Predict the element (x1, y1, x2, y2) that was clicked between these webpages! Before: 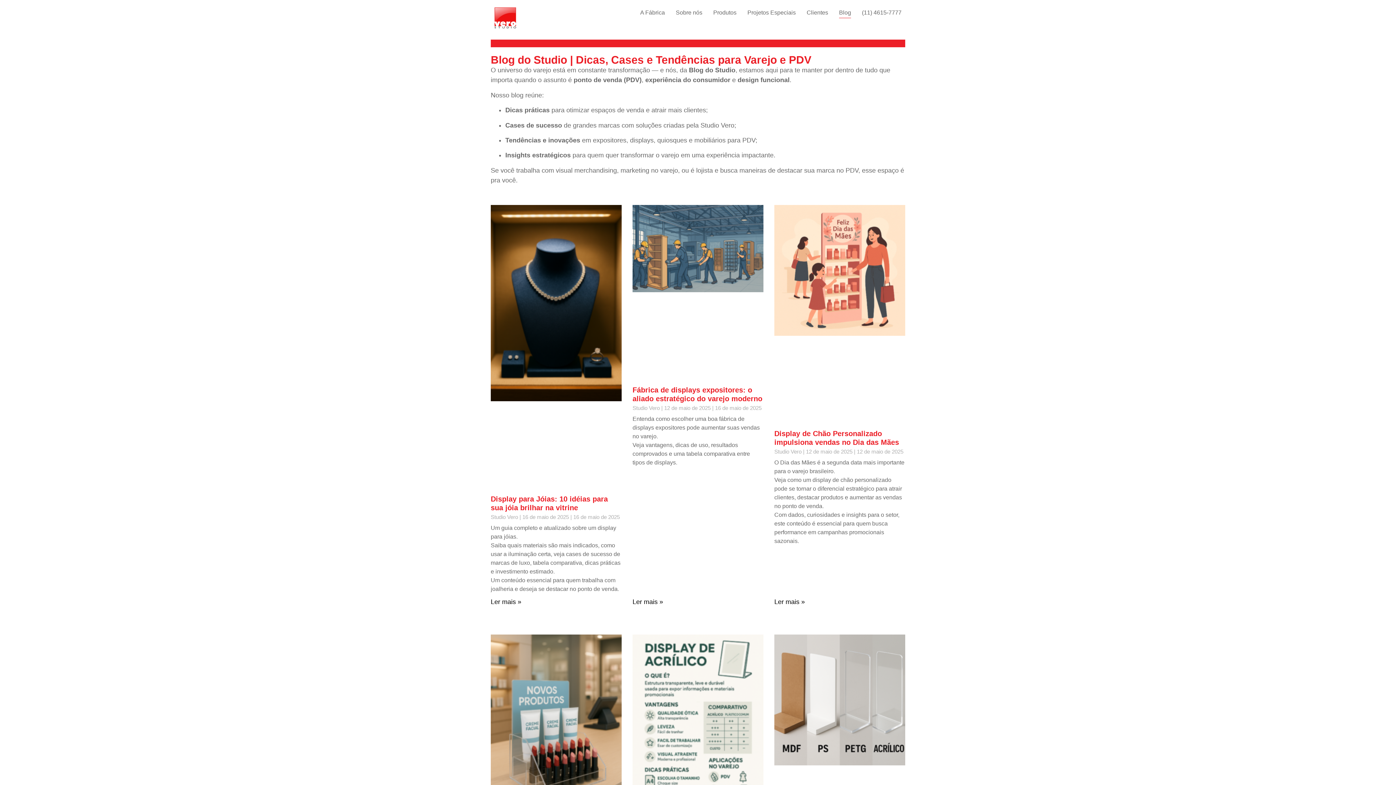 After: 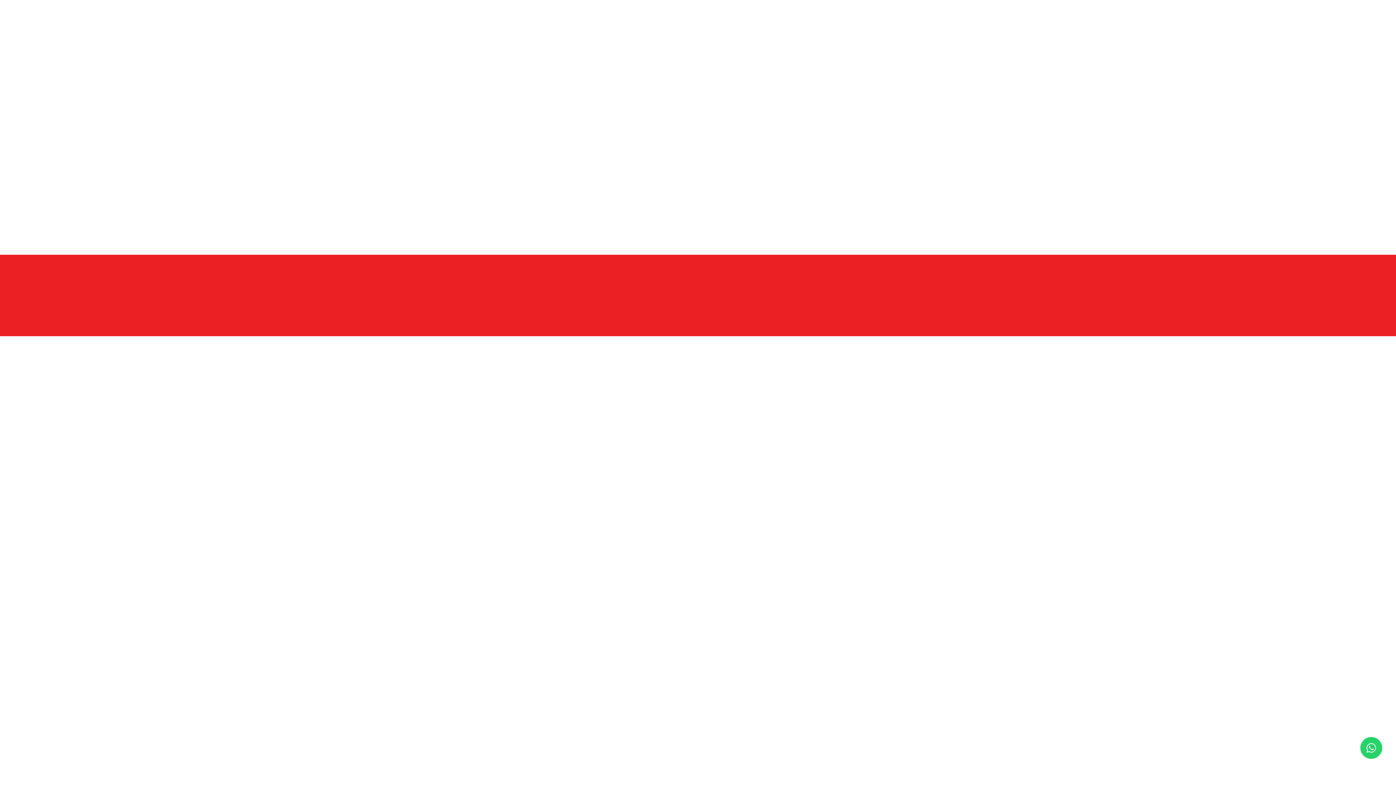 Action: label: Sobre nós bbox: (675, 7, 702, 18)